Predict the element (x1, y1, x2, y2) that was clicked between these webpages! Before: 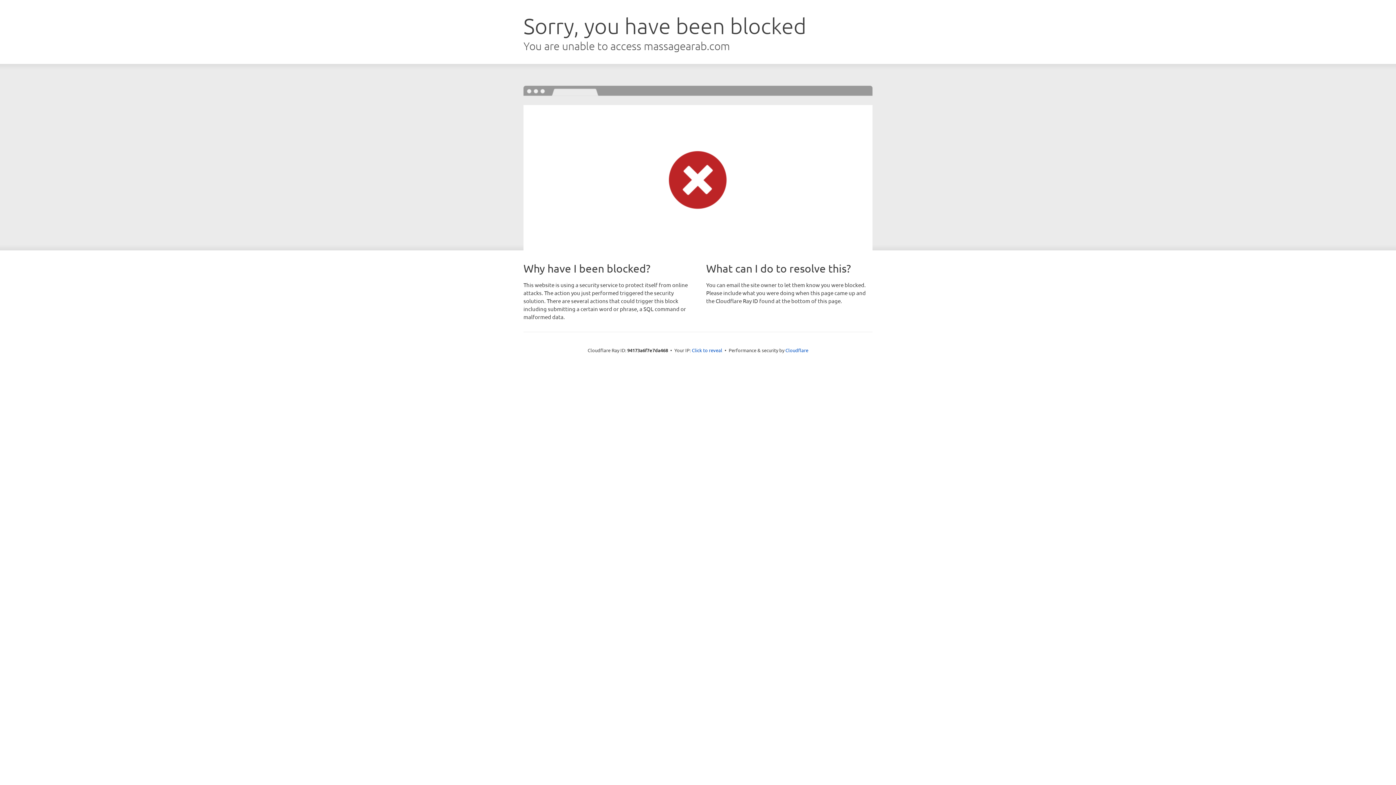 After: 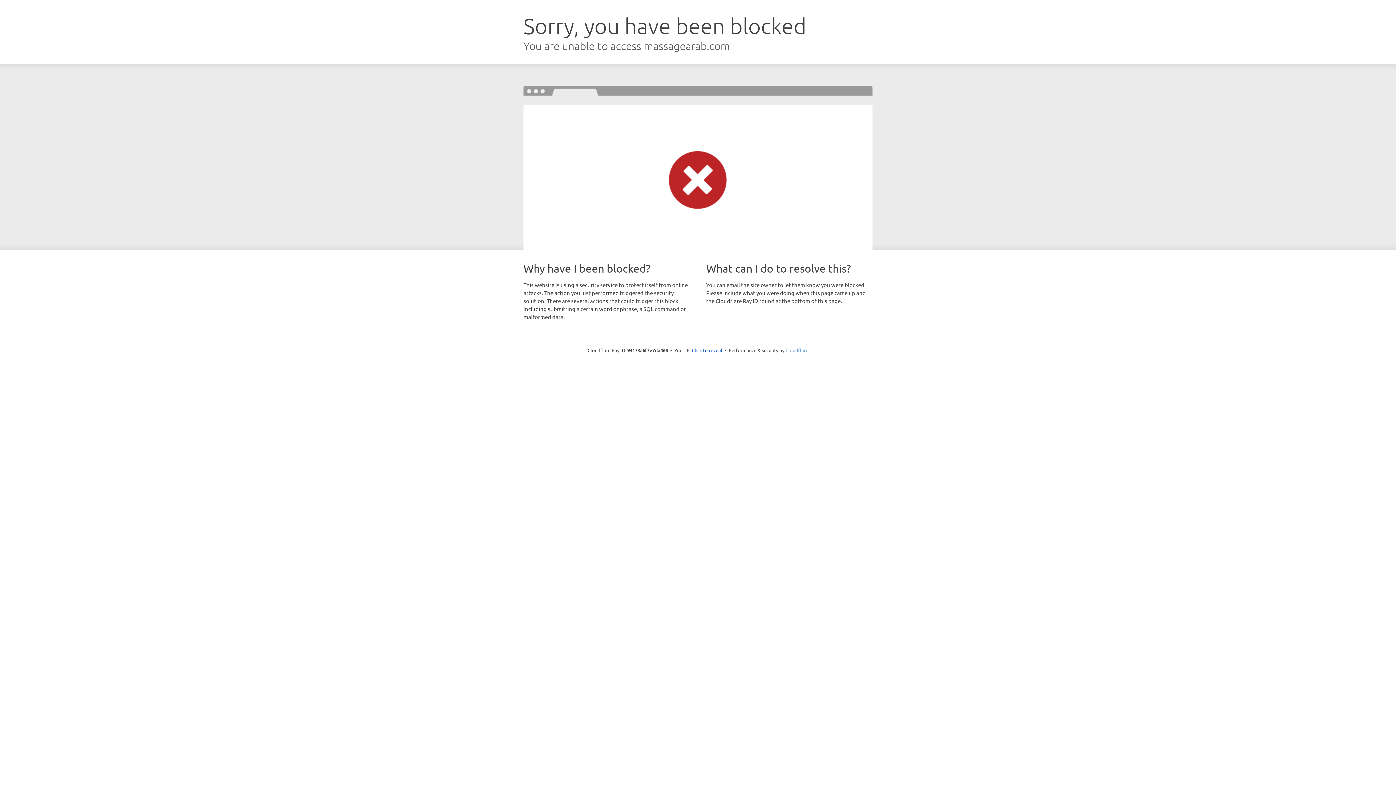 Action: label: Cloudflare bbox: (785, 347, 808, 353)